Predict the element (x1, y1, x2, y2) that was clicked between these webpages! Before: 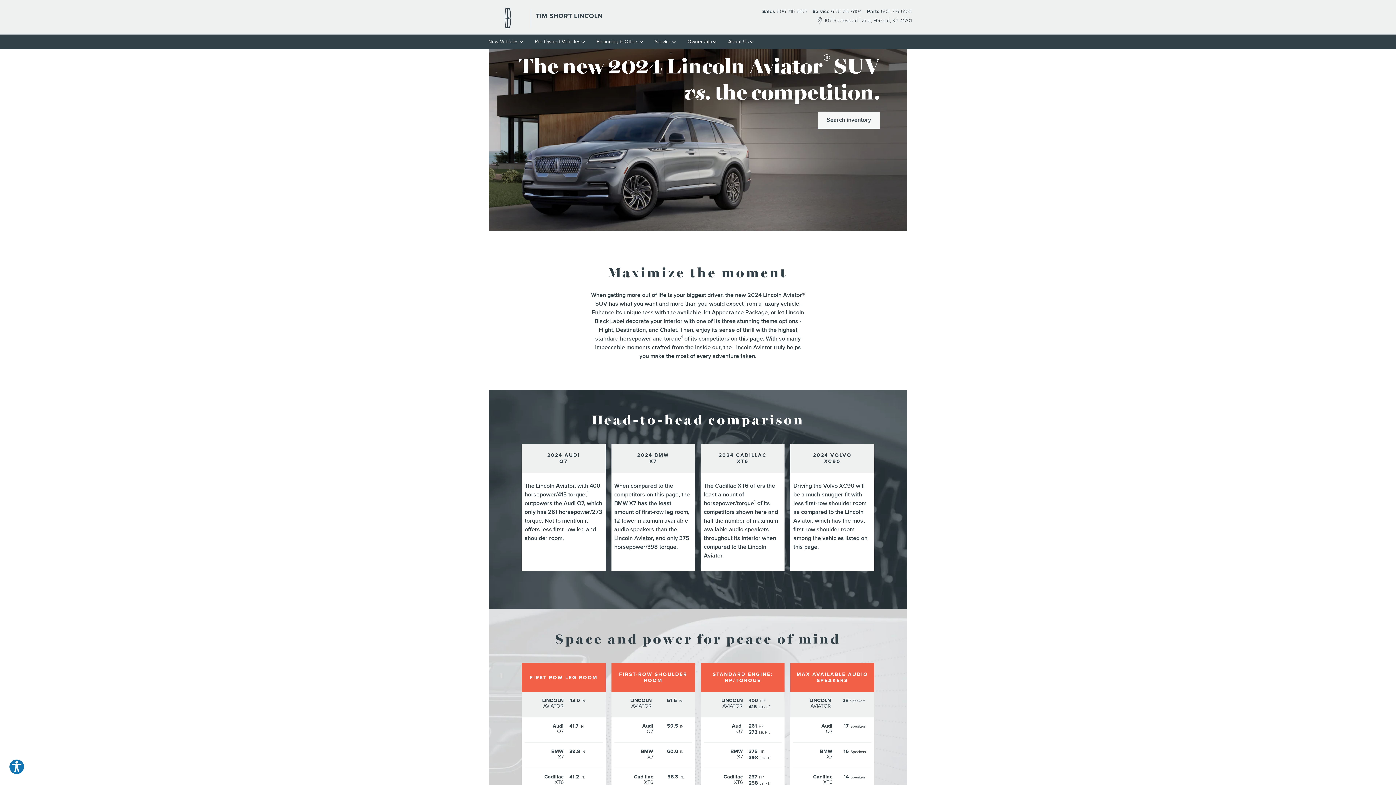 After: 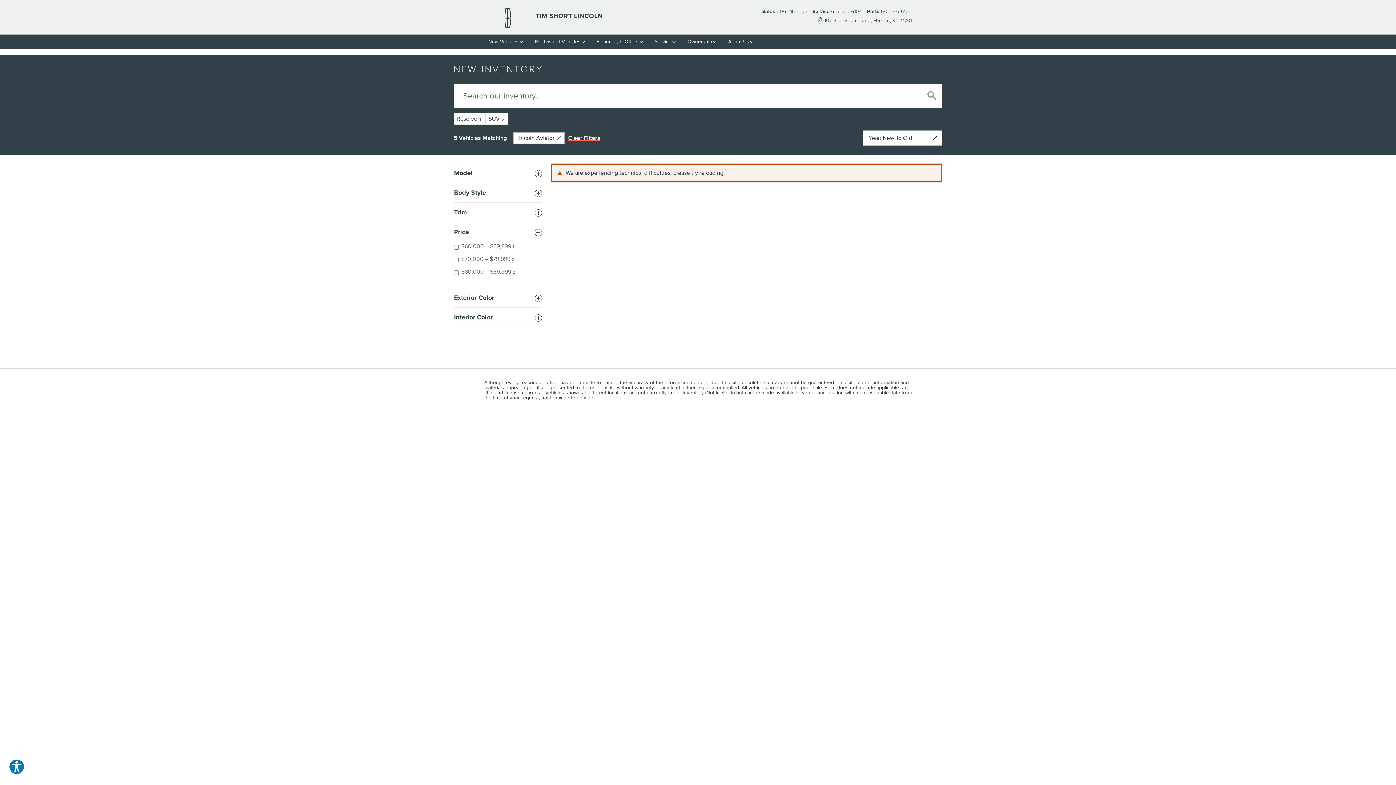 Action: bbox: (818, 111, 880, 129) label: Search inventory